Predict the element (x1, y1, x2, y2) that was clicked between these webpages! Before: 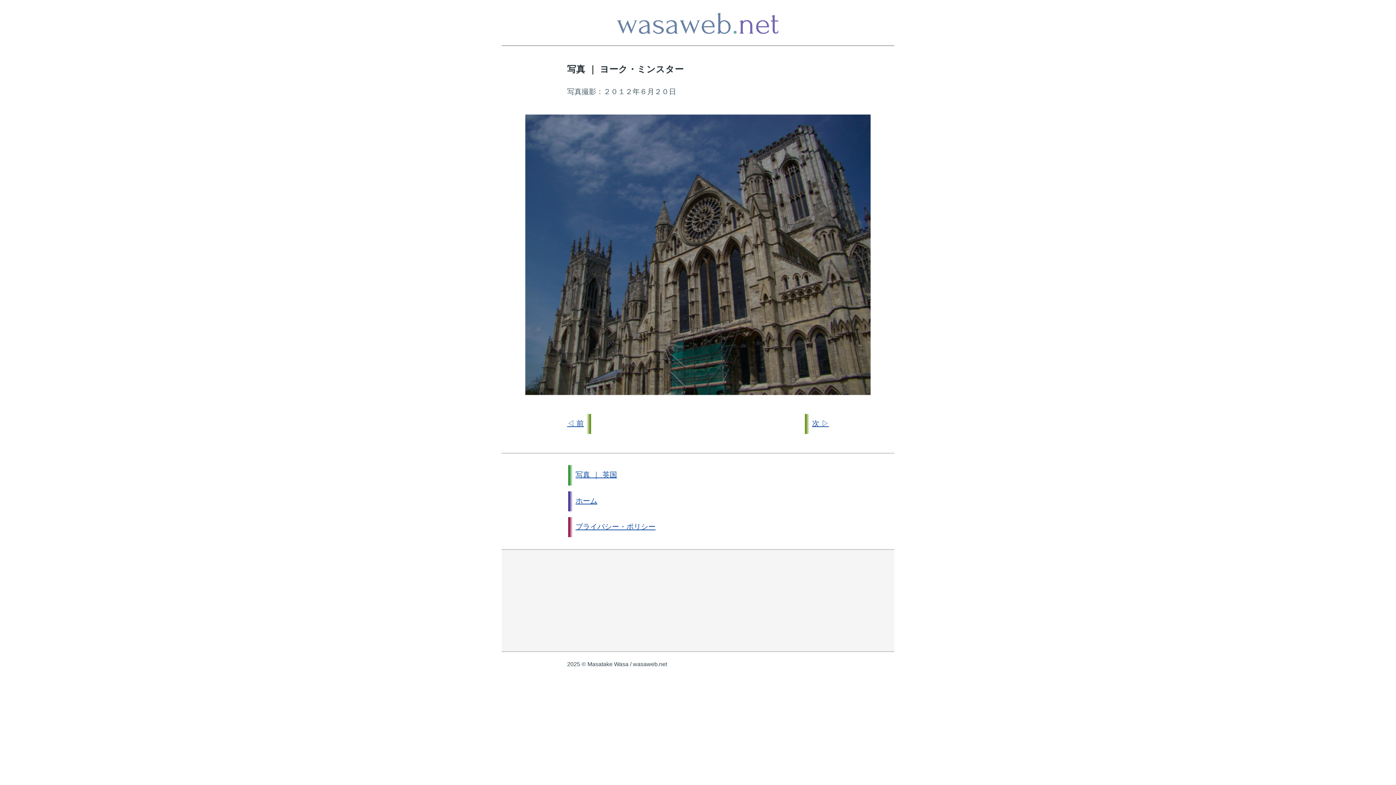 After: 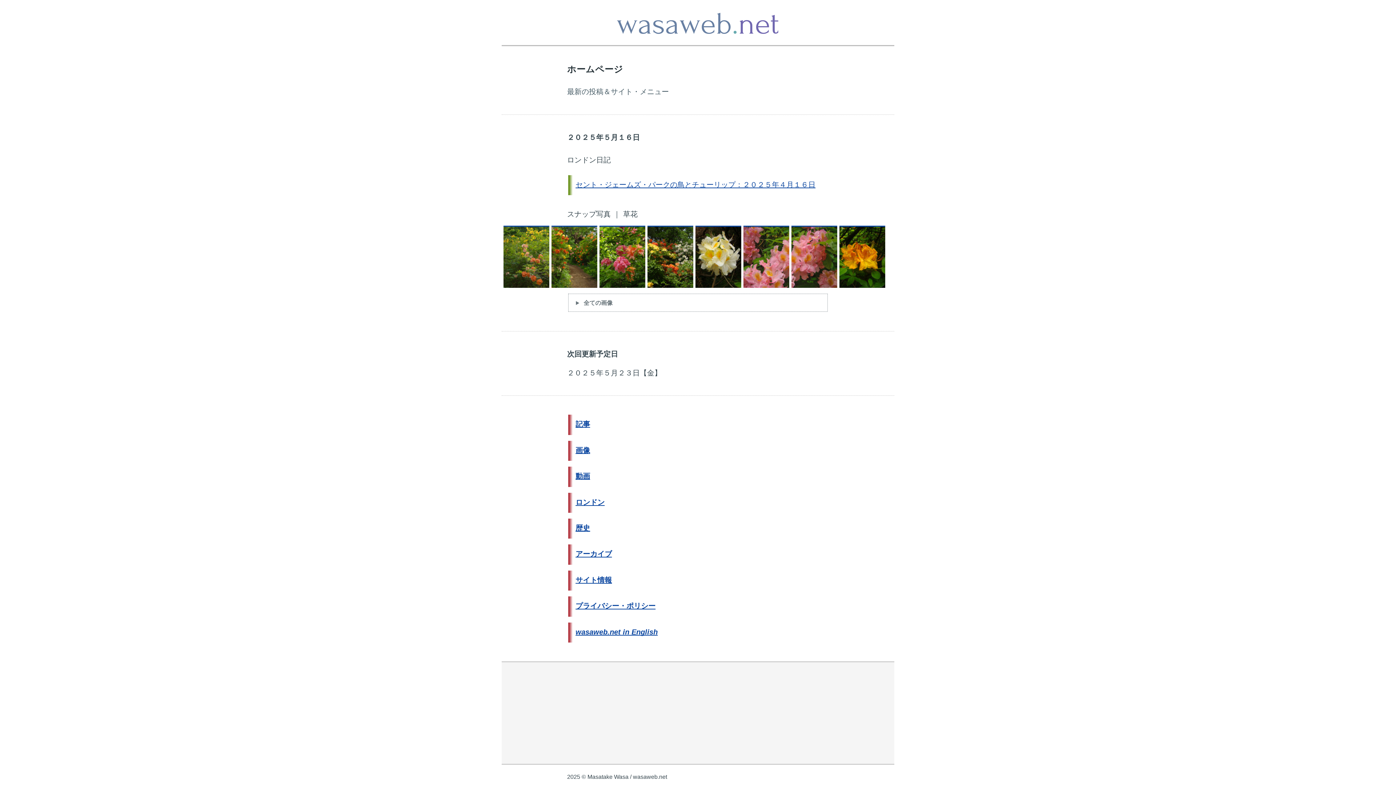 Action: bbox: (501, 0, 894, 44)